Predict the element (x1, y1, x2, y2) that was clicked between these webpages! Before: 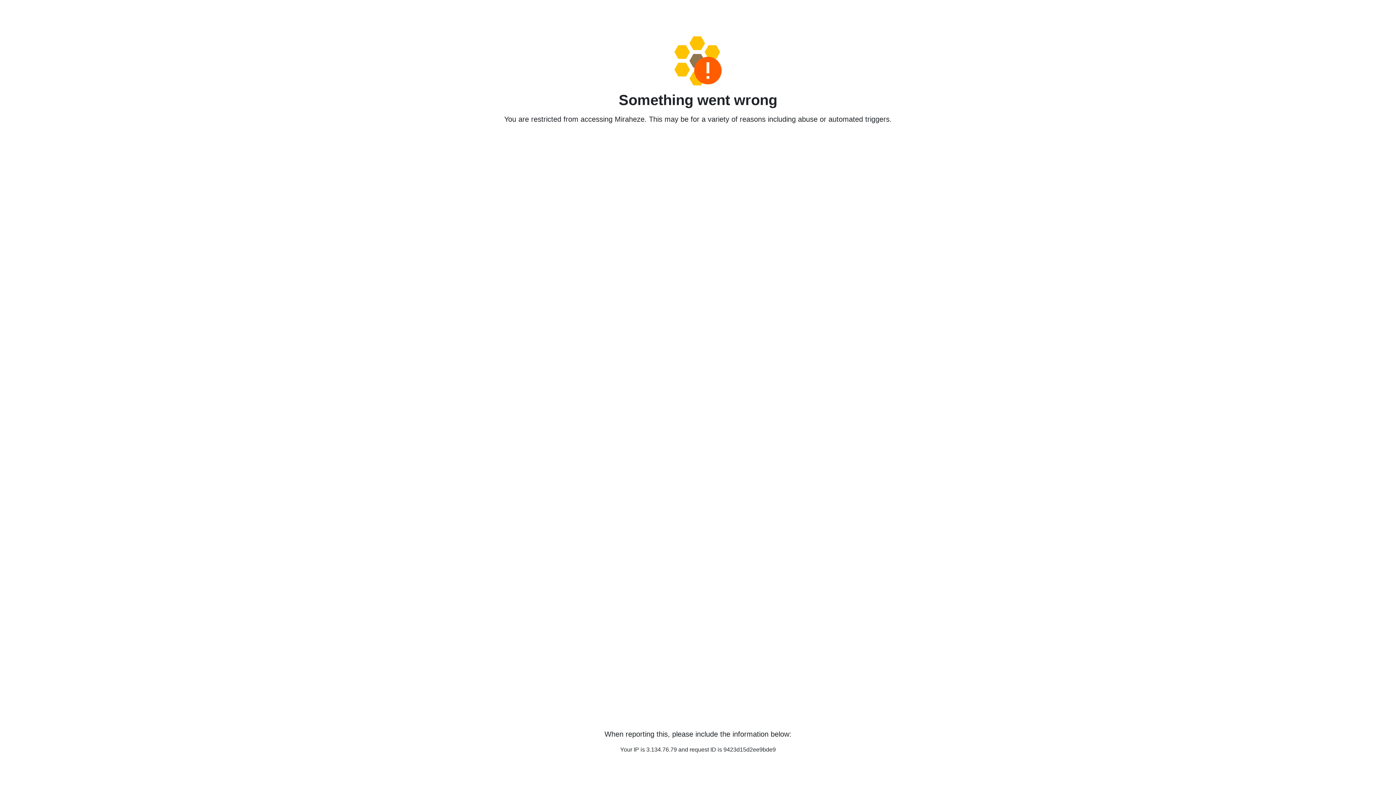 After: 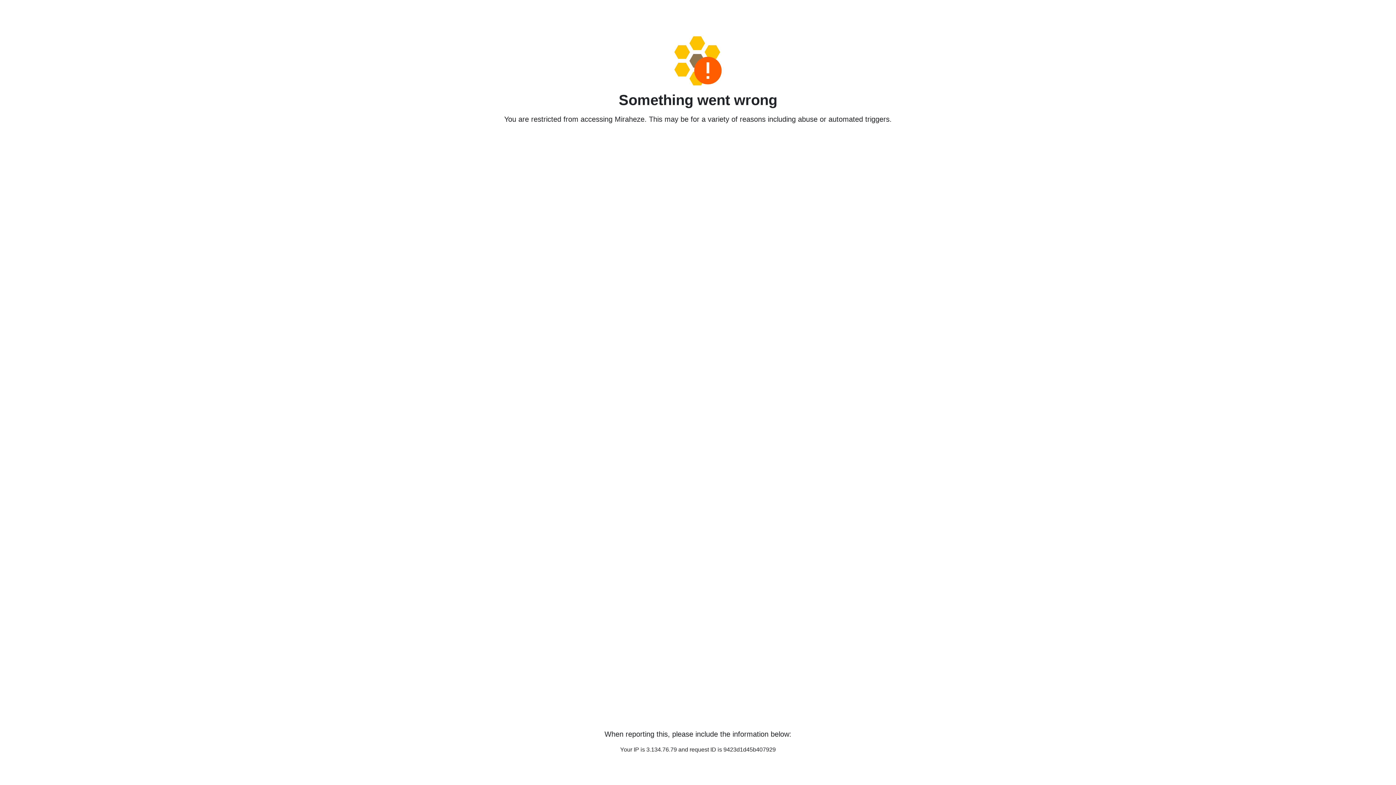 Action: bbox: (458, 36, 938, 85)